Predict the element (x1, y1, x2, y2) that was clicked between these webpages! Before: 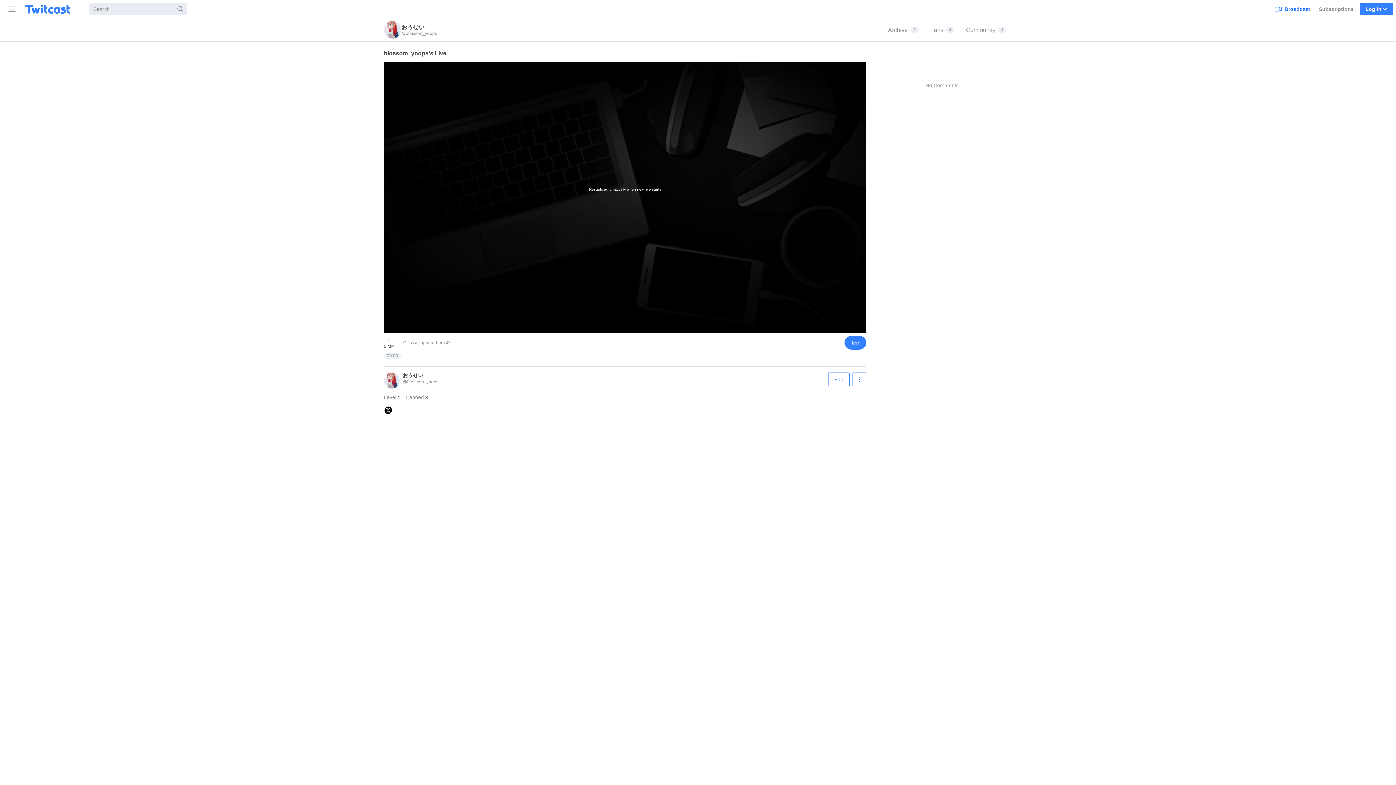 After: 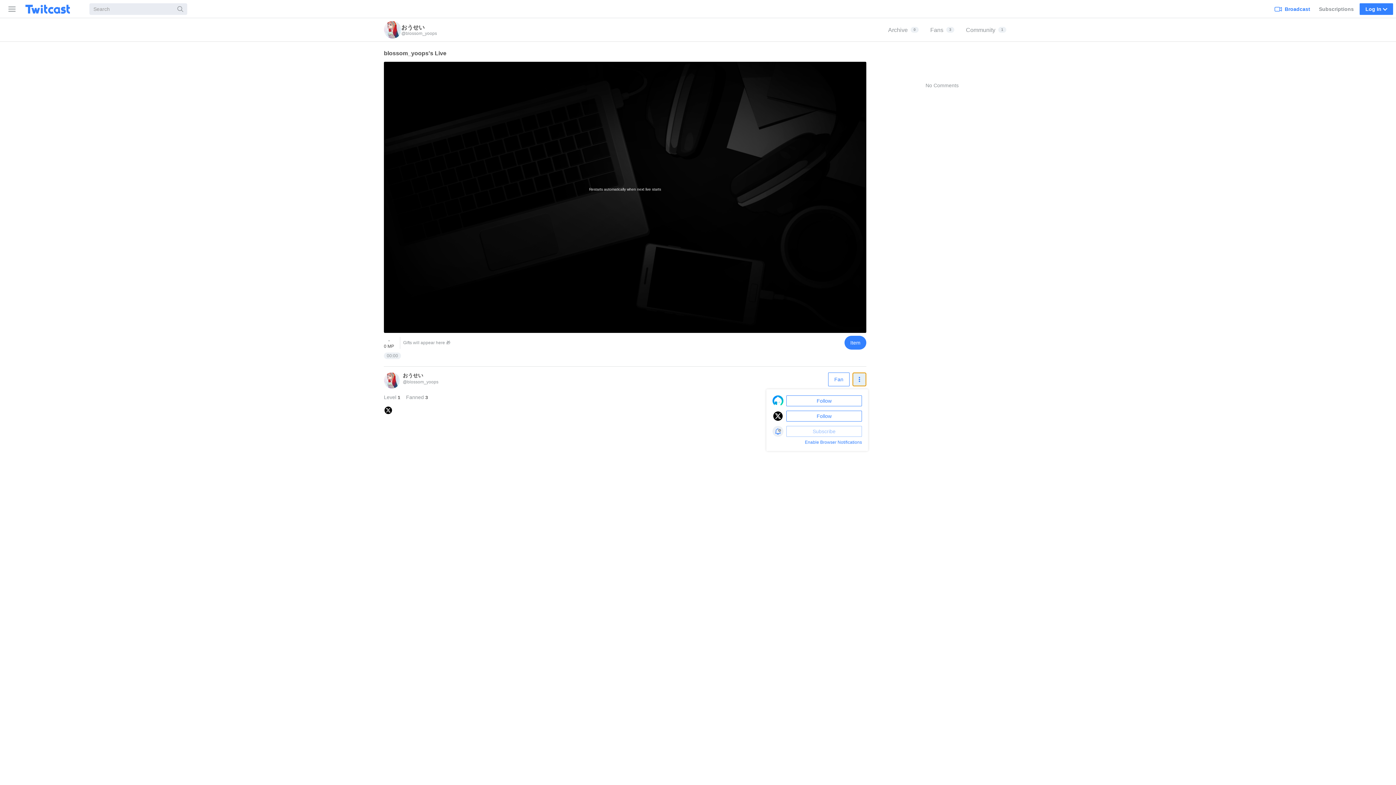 Action: label: Follow bbox: (852, 372, 866, 386)